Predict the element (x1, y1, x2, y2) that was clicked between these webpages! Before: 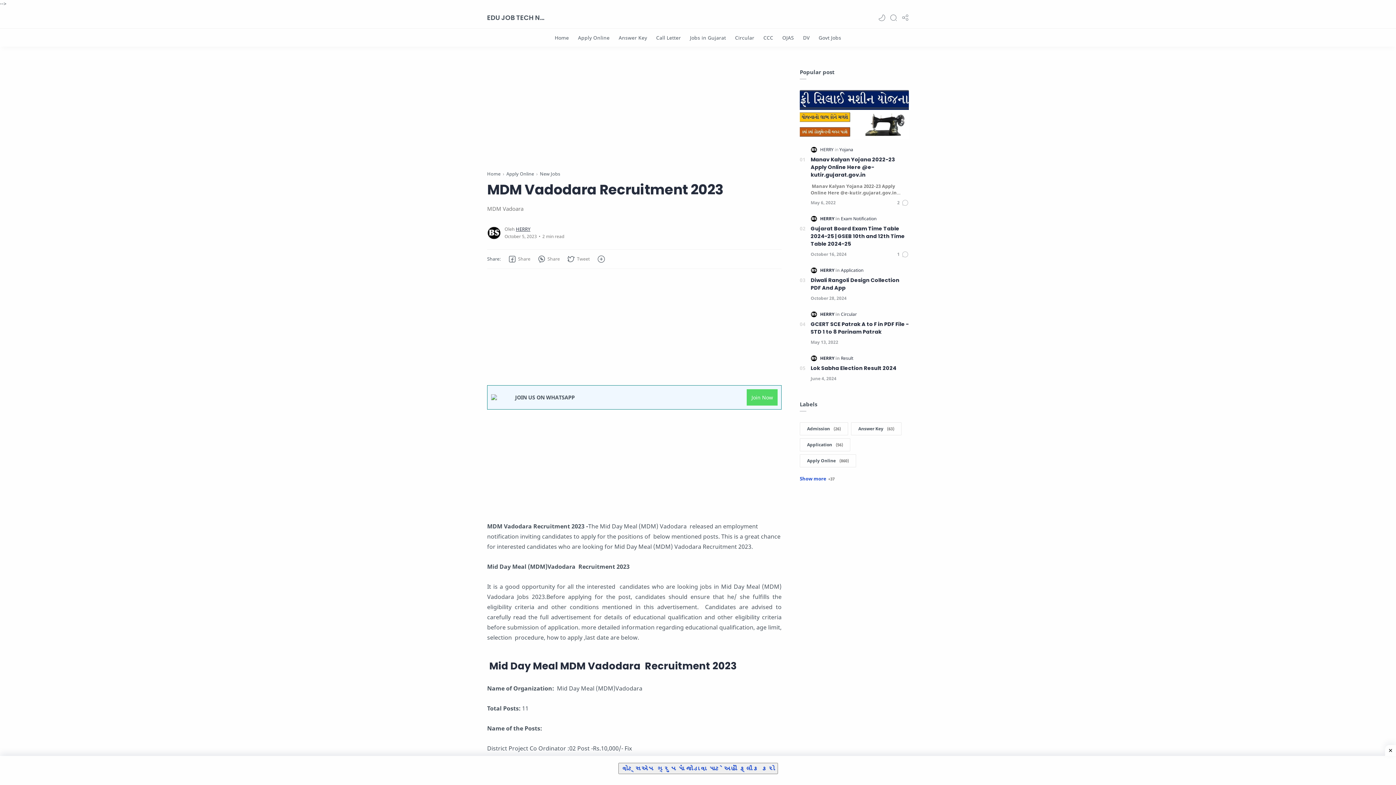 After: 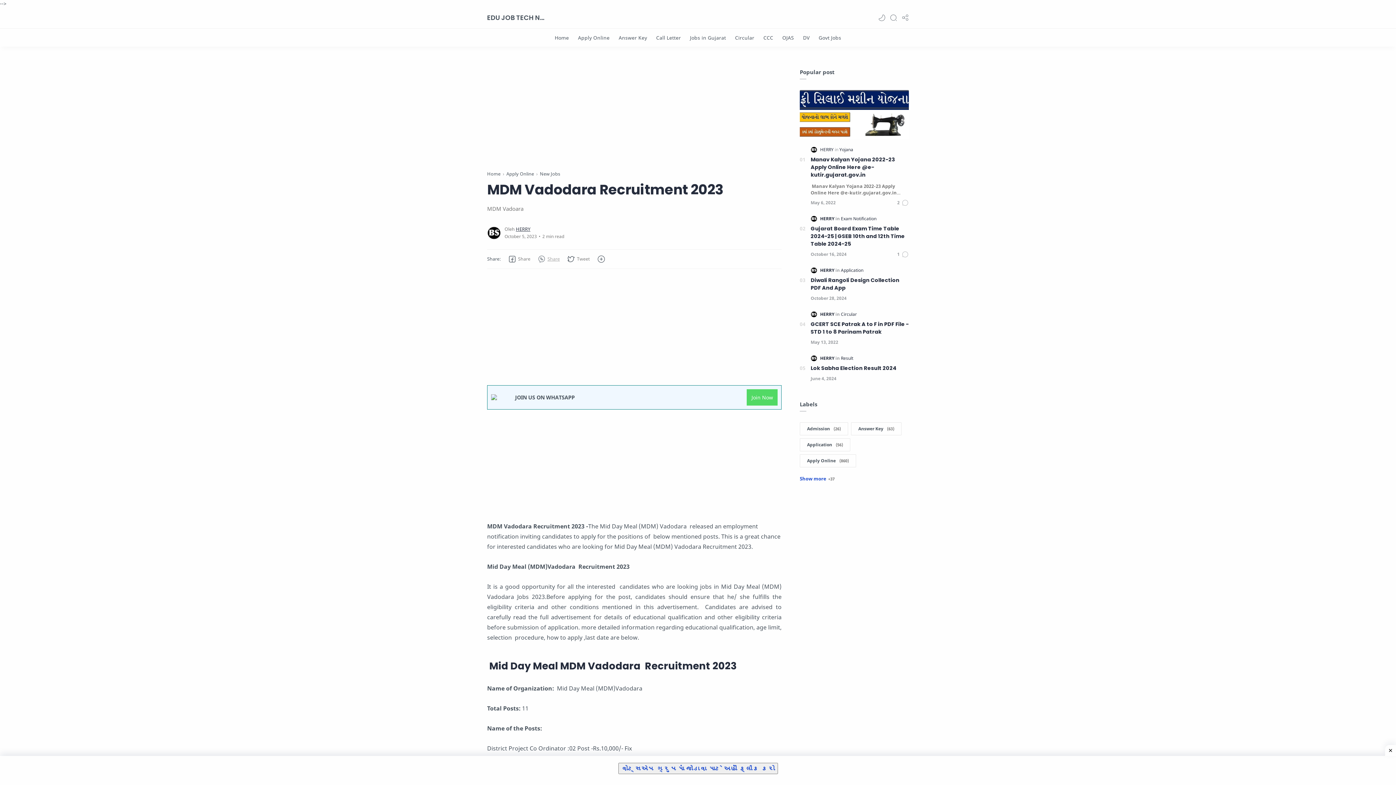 Action: label: Share to Whatsapp bbox: (537, 255, 560, 263)